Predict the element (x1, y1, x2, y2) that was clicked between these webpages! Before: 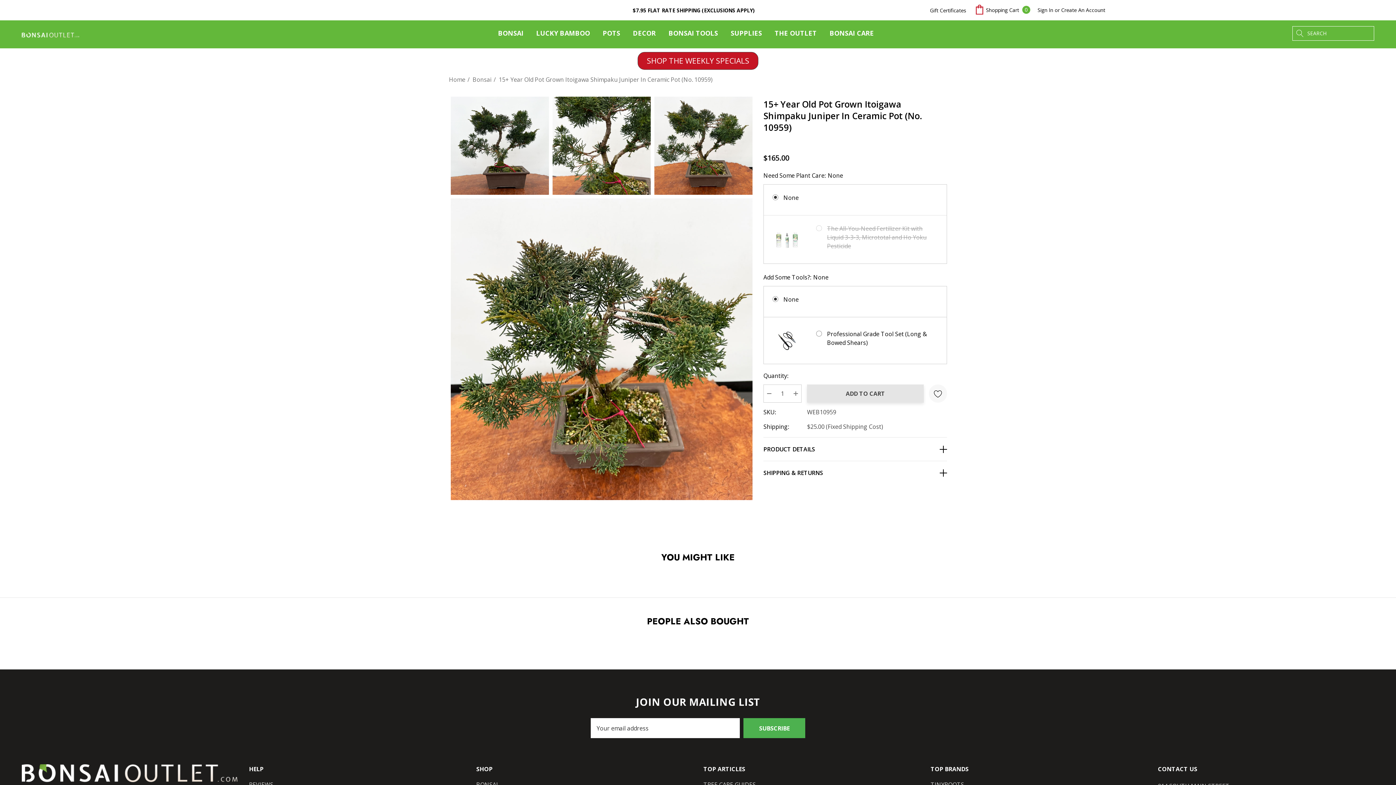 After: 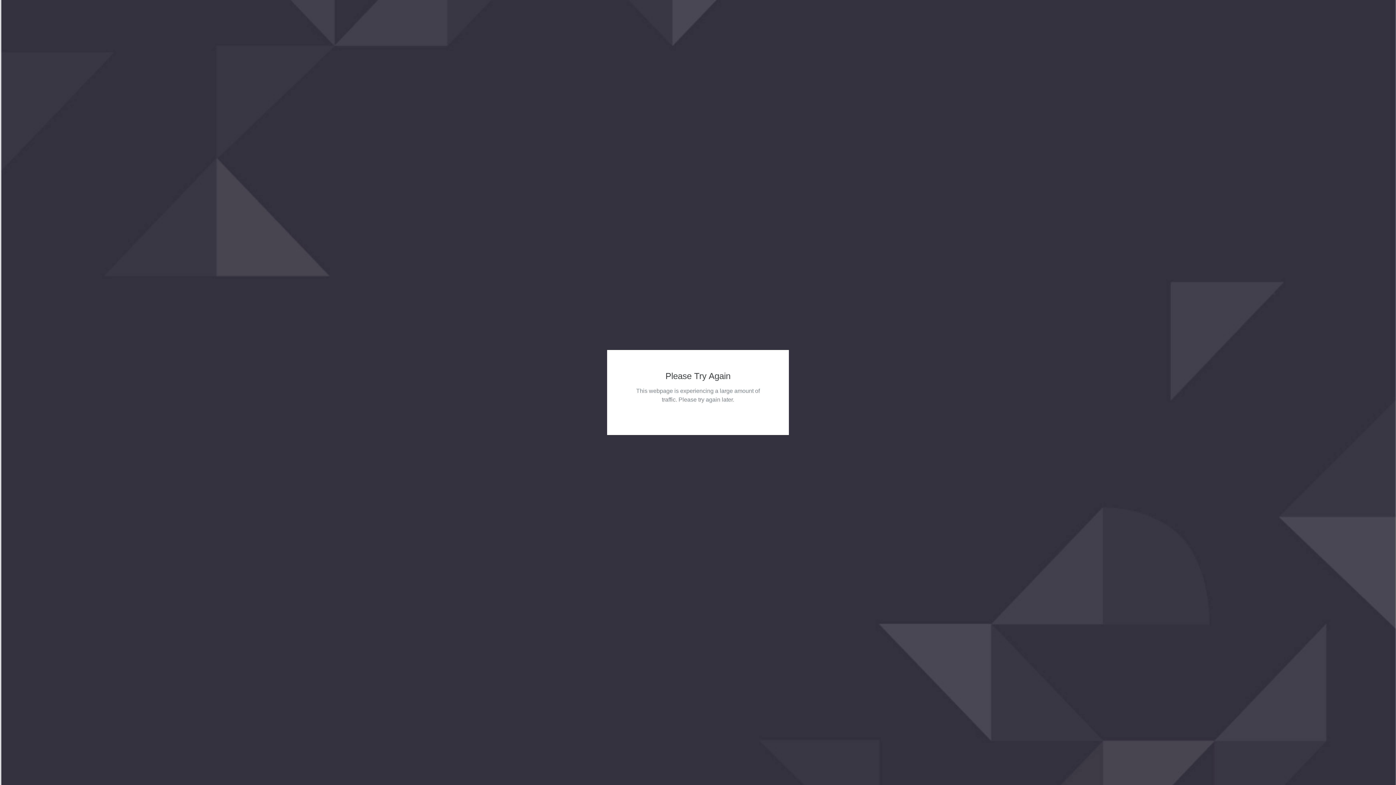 Action: bbox: (498, 75, 712, 83) label: 15+ Year Old Pot Grown Itoigawa Shimpaku Juniper In Ceramic Pot (No. 10959)